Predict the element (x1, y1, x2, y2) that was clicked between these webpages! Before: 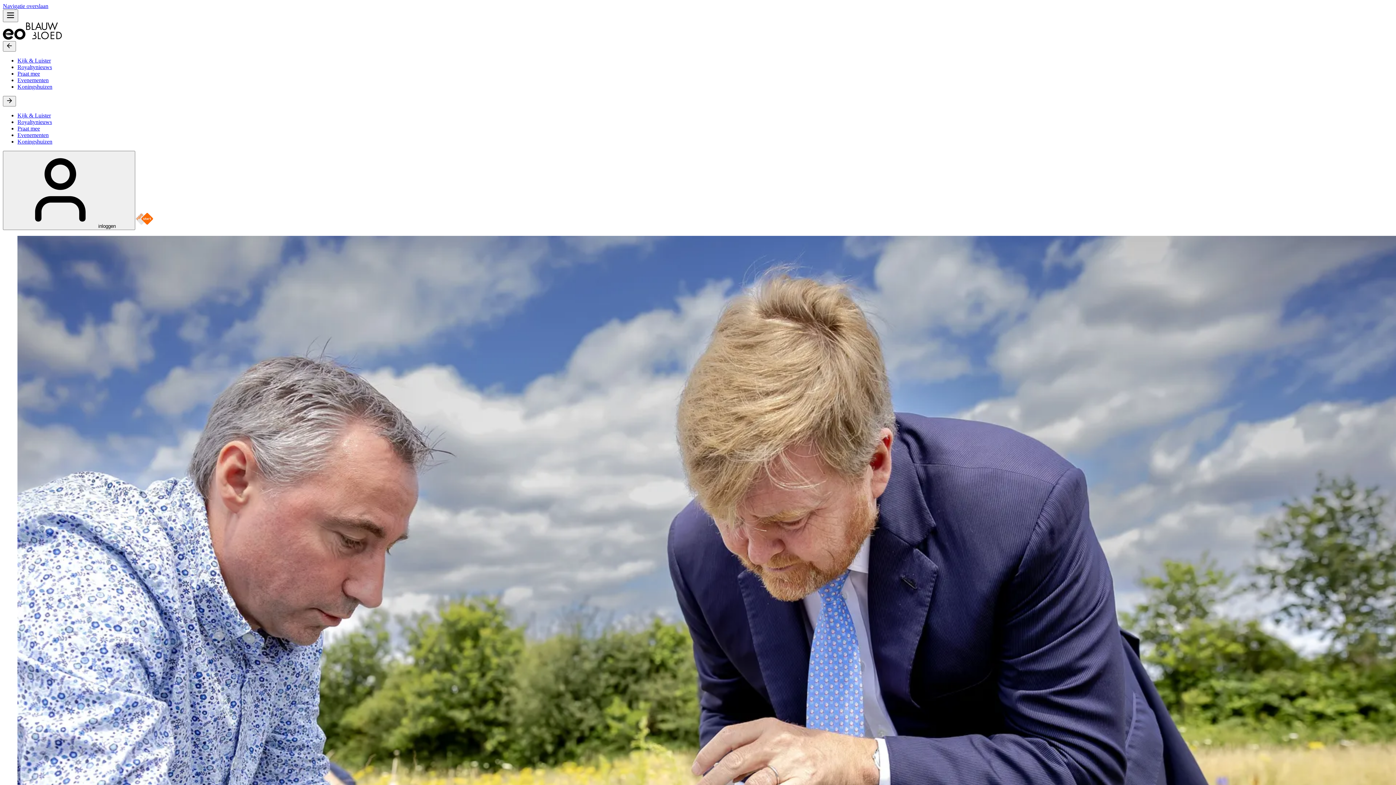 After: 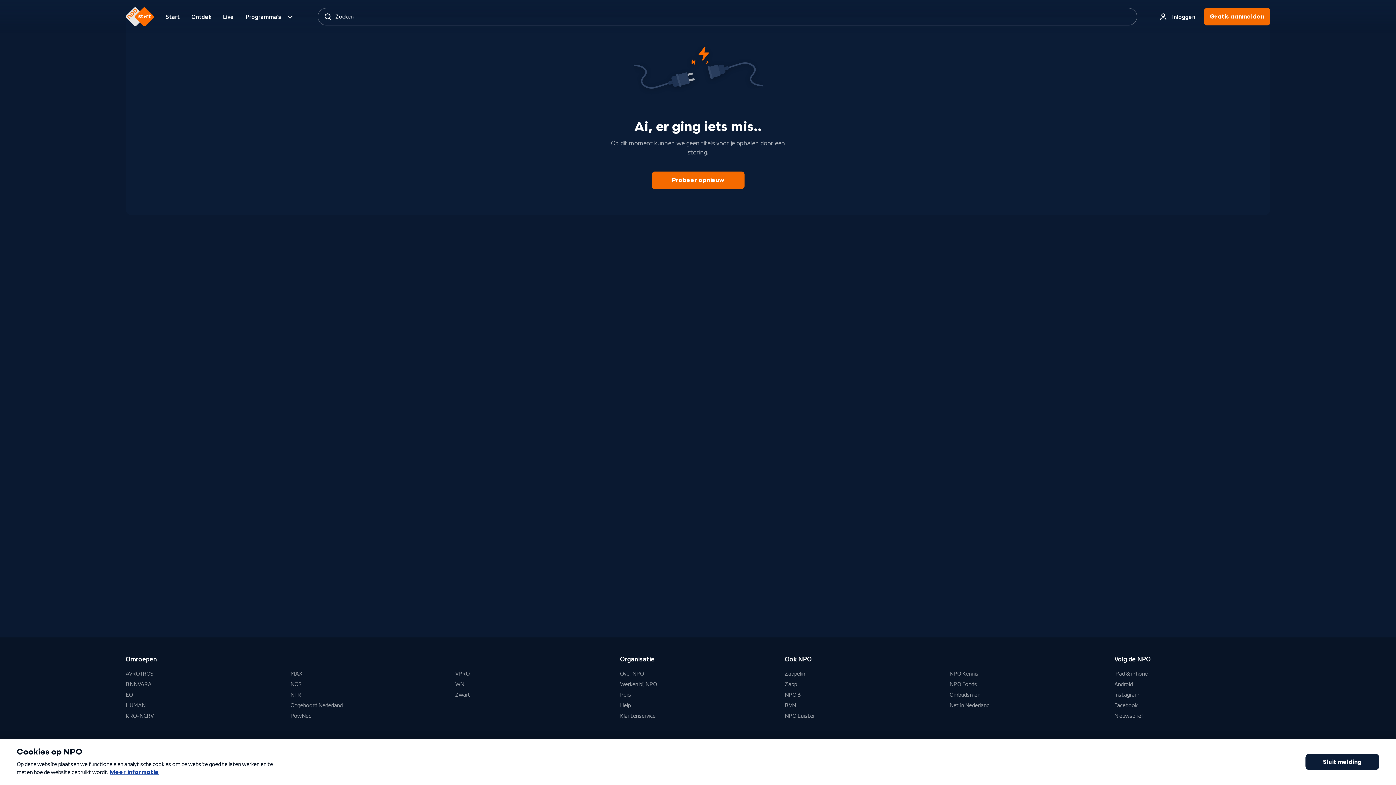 Action: bbox: (135, 222, 153, 229)